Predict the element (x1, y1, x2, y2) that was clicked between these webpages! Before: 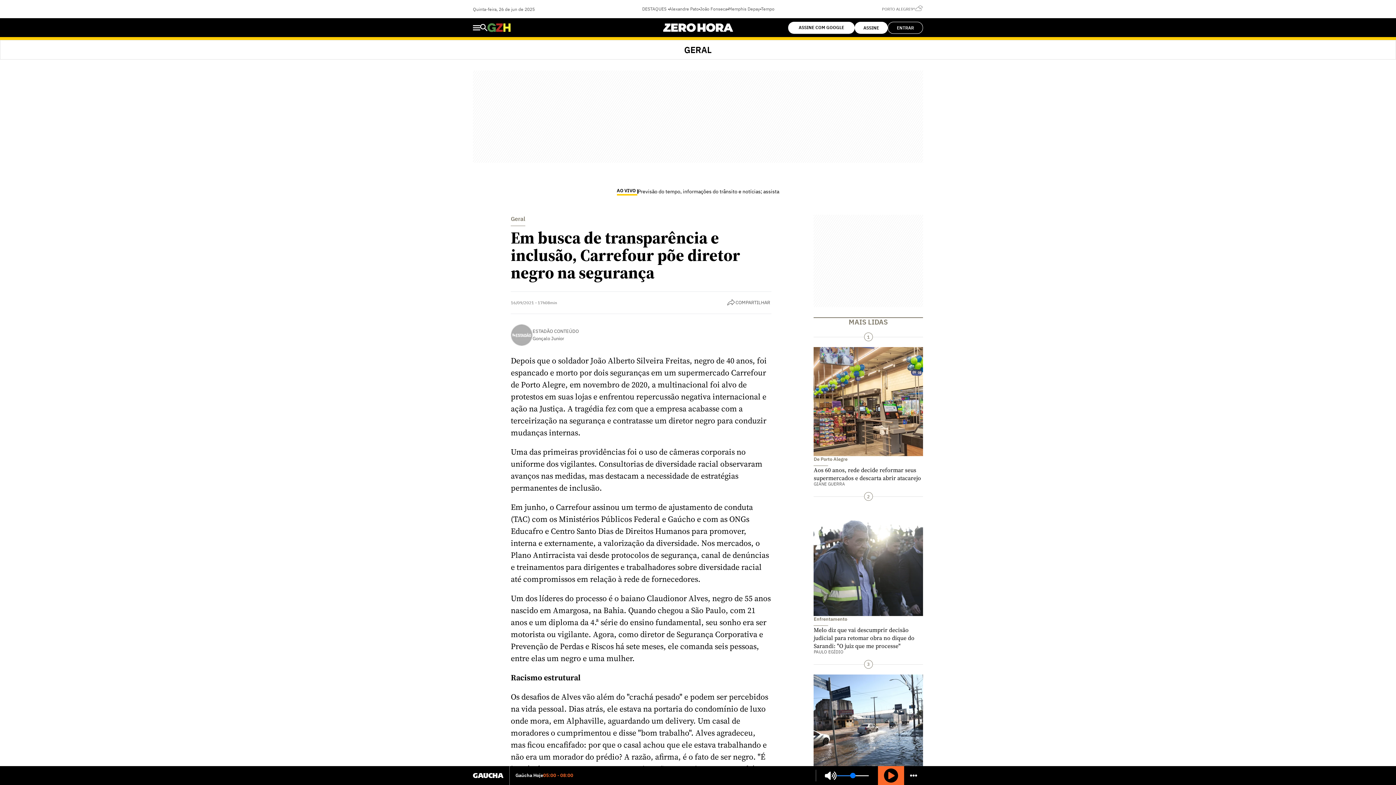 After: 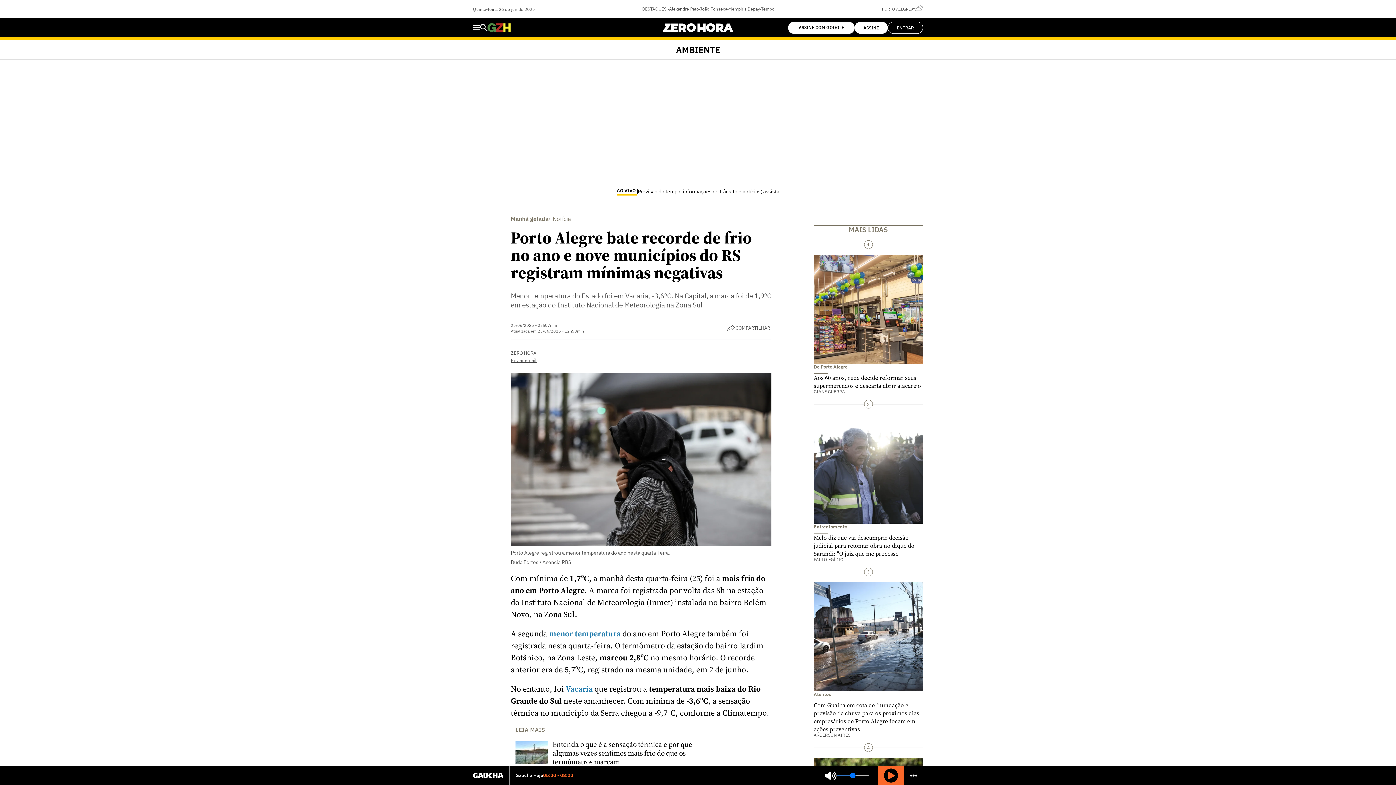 Action: bbox: (761, 1, 774, 16) label: Tempo